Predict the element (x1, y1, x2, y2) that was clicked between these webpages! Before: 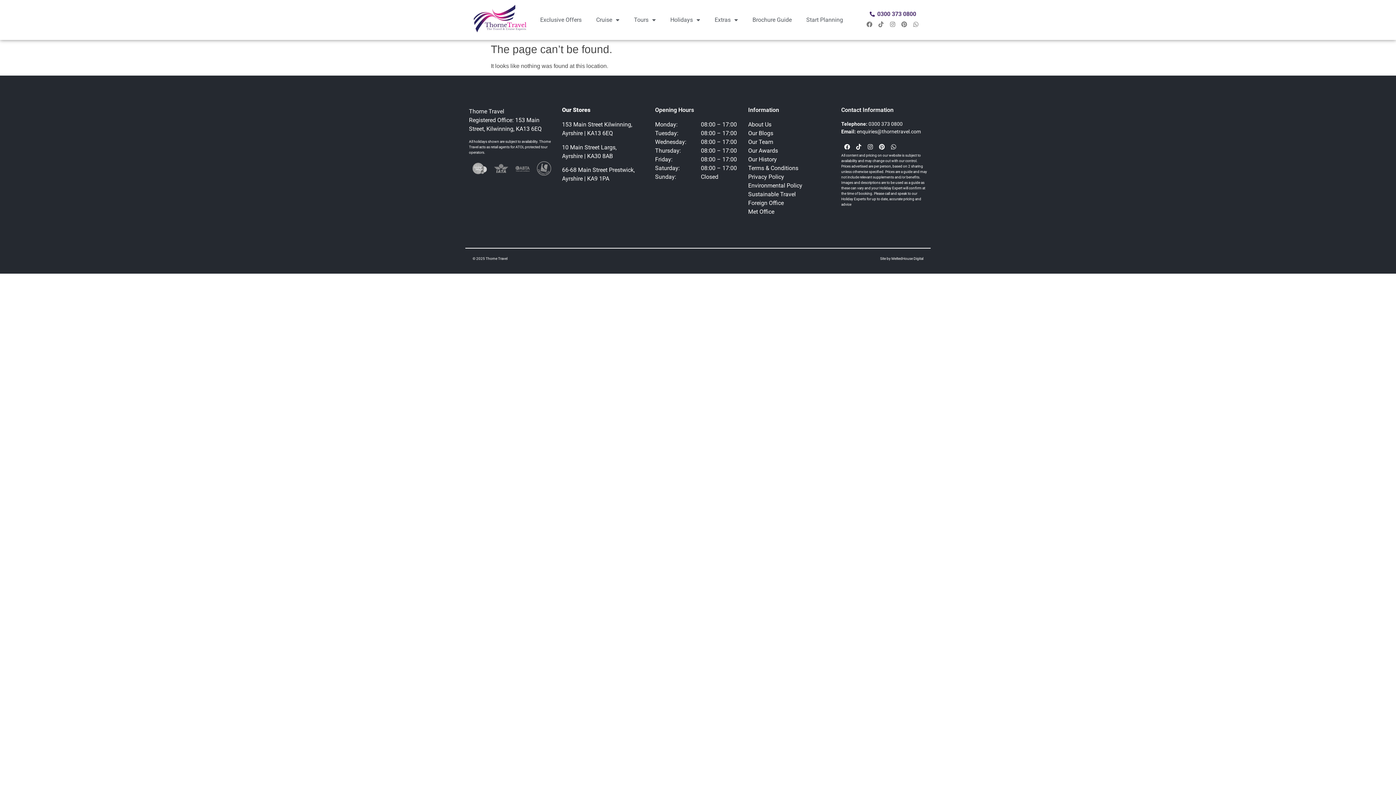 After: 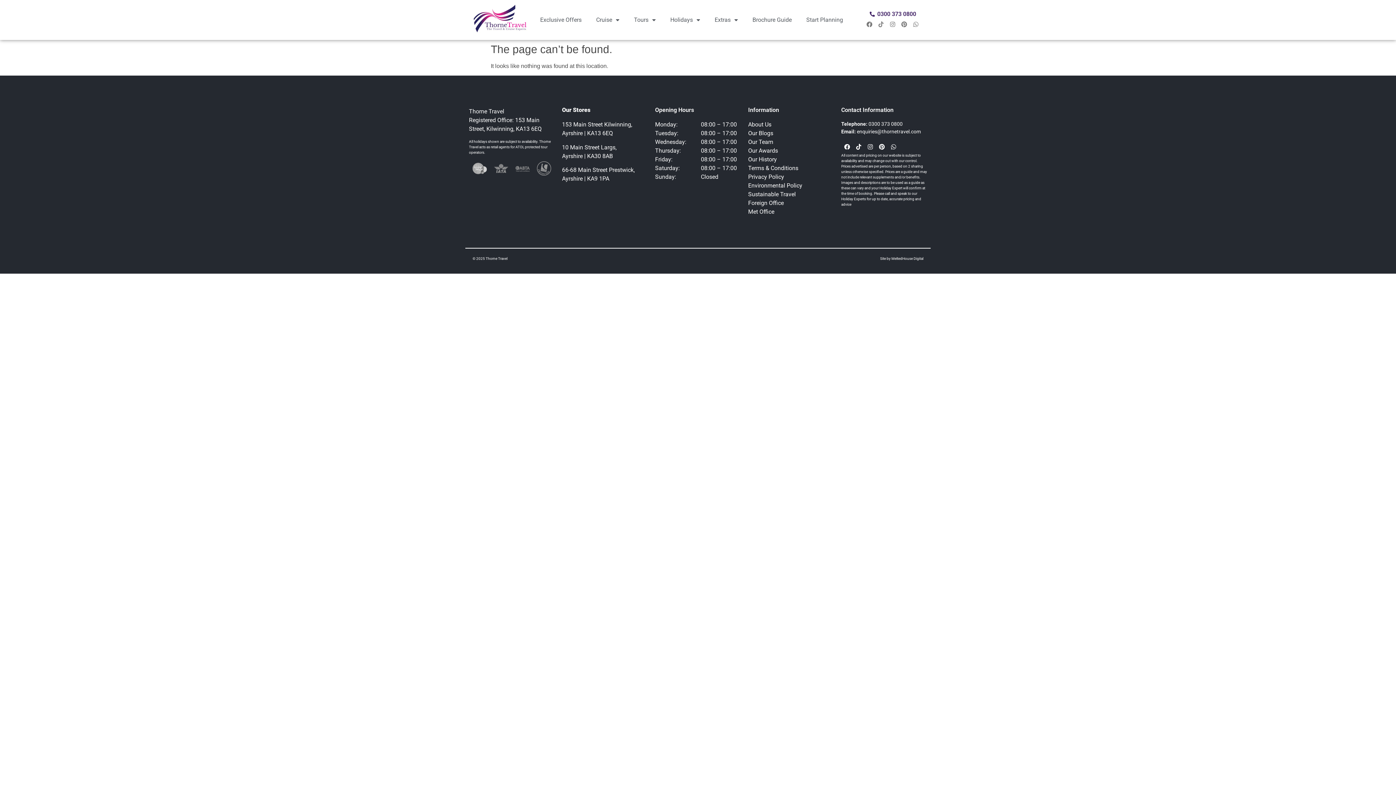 Action: label: Tiktok bbox: (875, 18, 887, 30)